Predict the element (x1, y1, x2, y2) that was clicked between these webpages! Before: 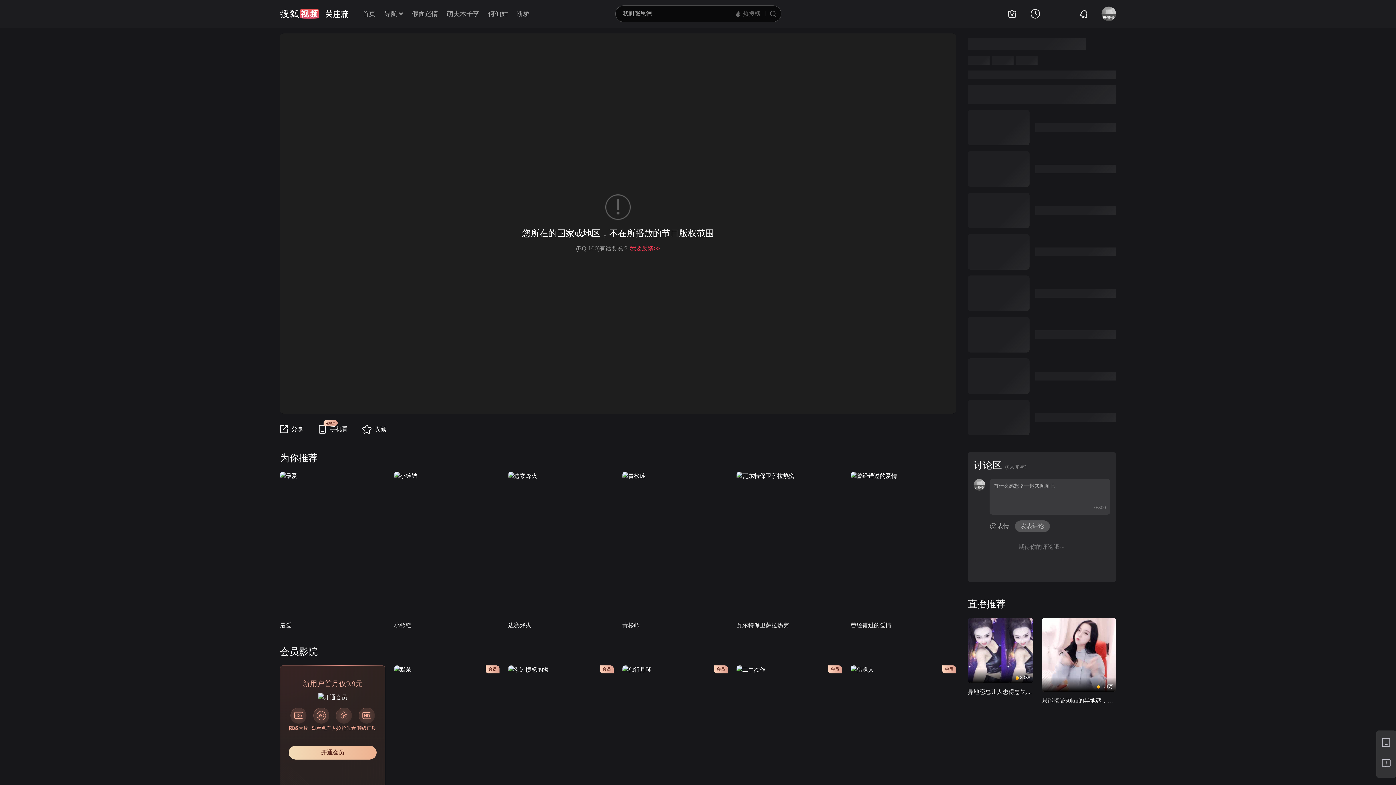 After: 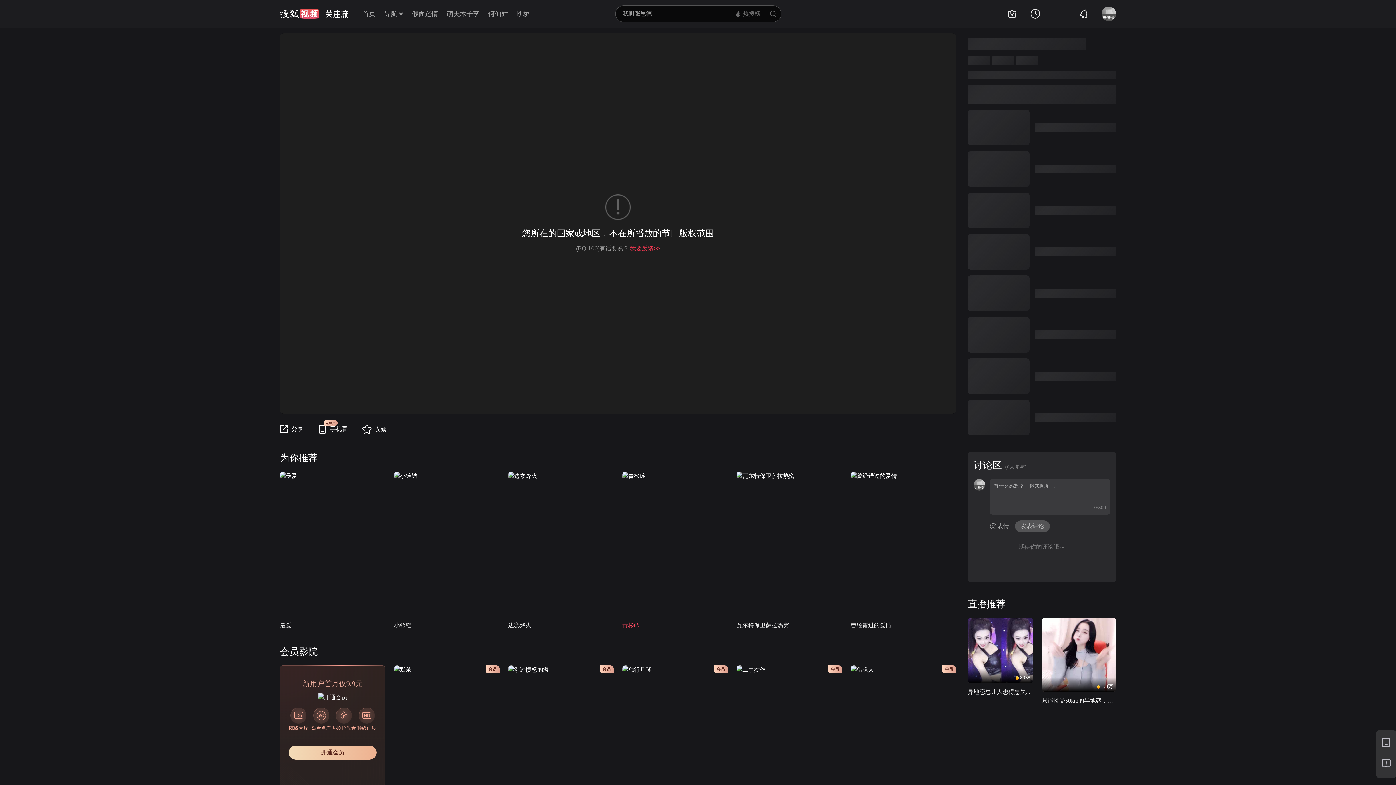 Action: bbox: (622, 621, 728, 630) label: 青松岭